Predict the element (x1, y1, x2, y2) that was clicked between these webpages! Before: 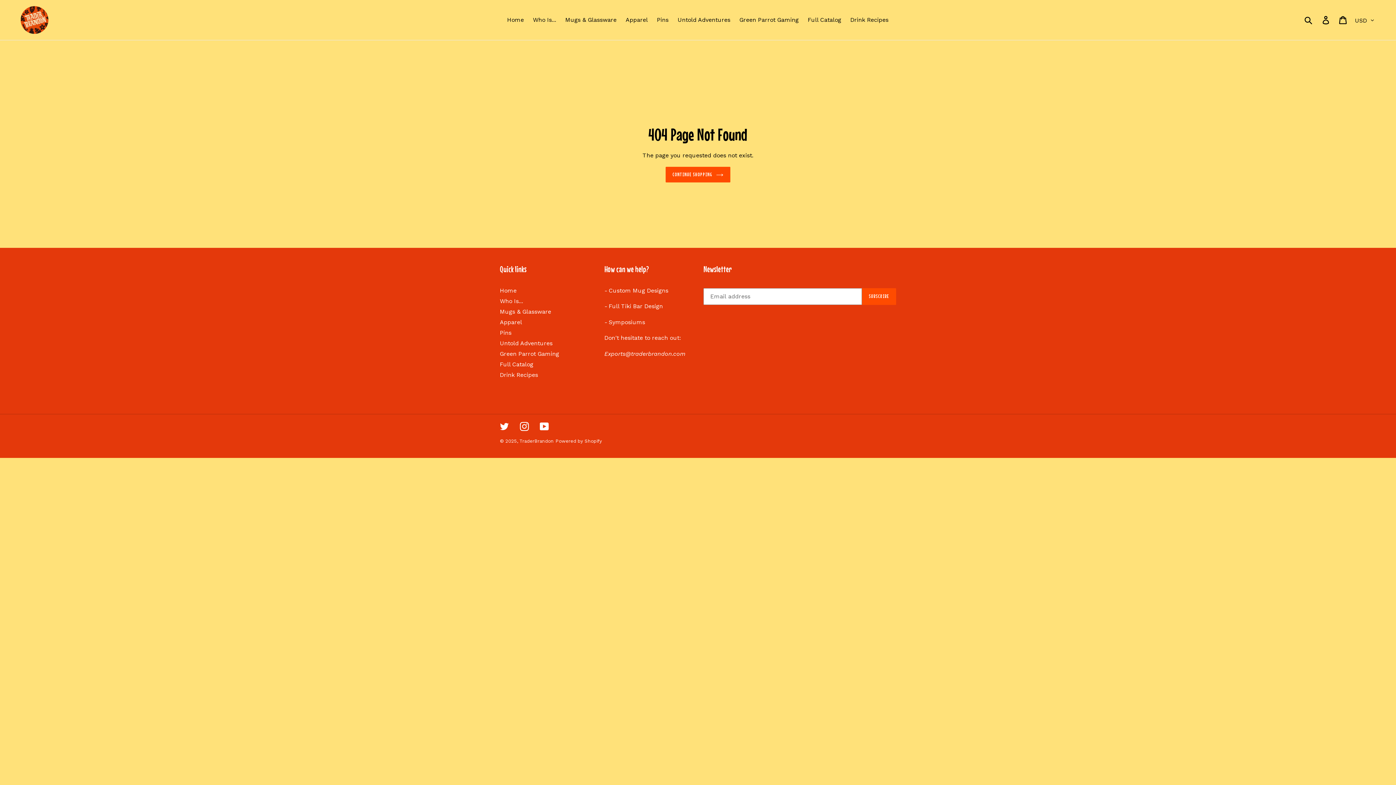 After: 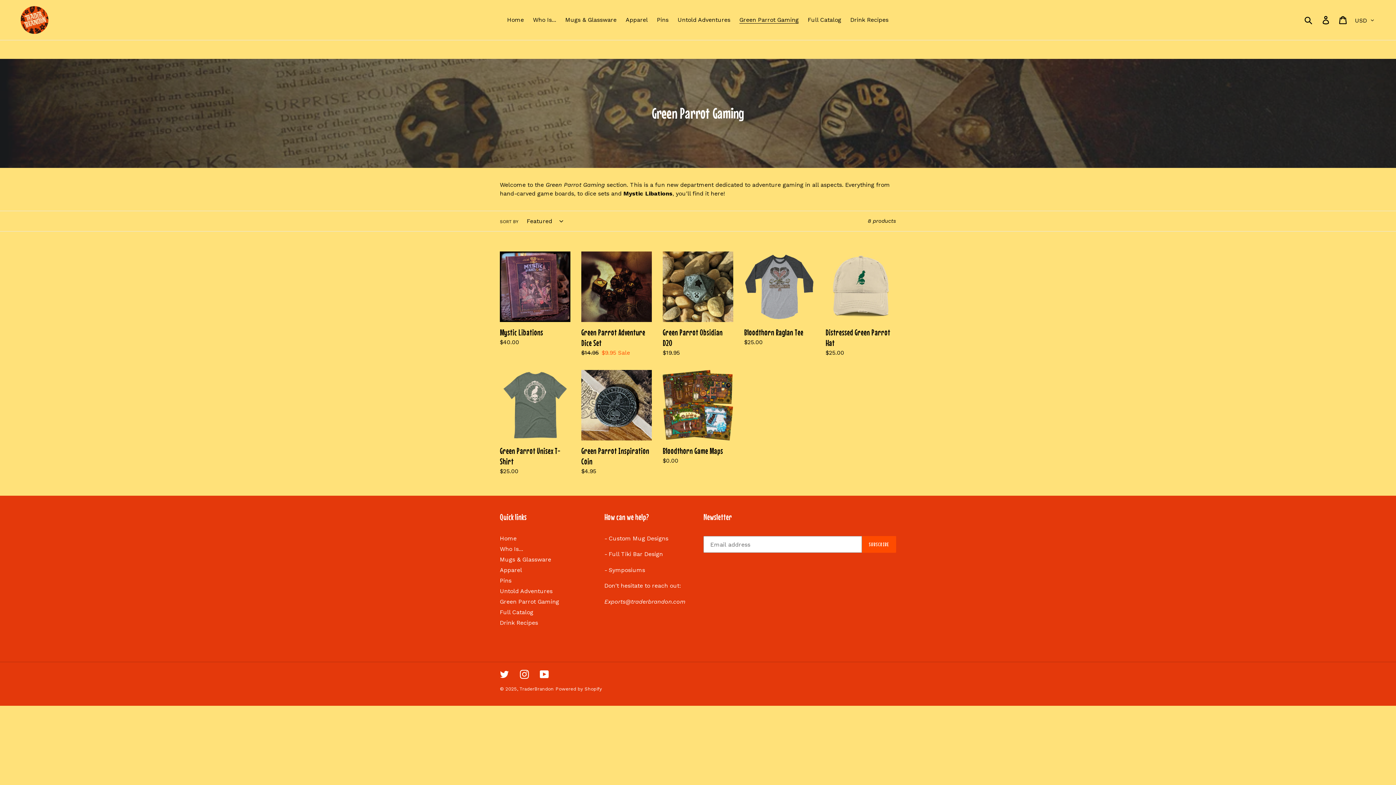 Action: bbox: (736, 14, 802, 25) label: Green Parrot Gaming